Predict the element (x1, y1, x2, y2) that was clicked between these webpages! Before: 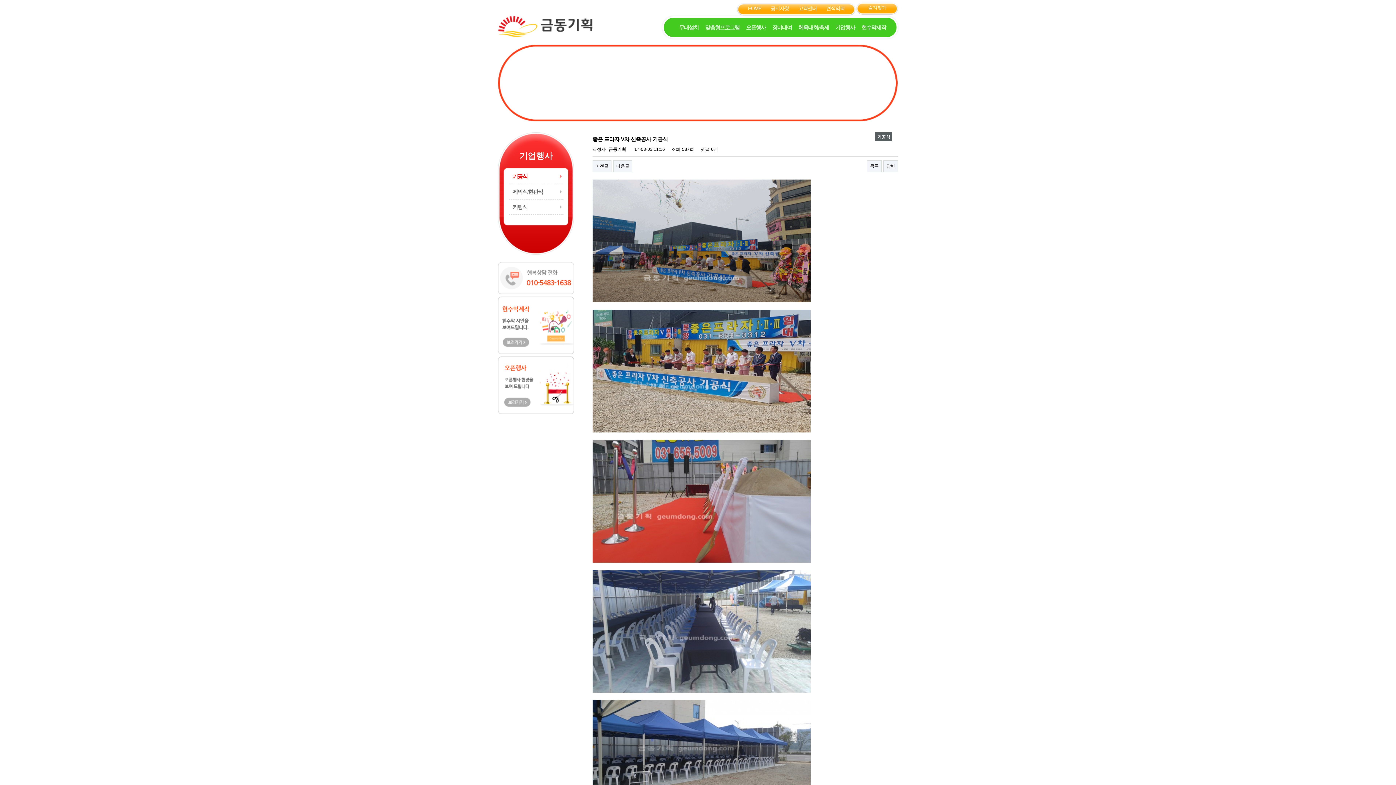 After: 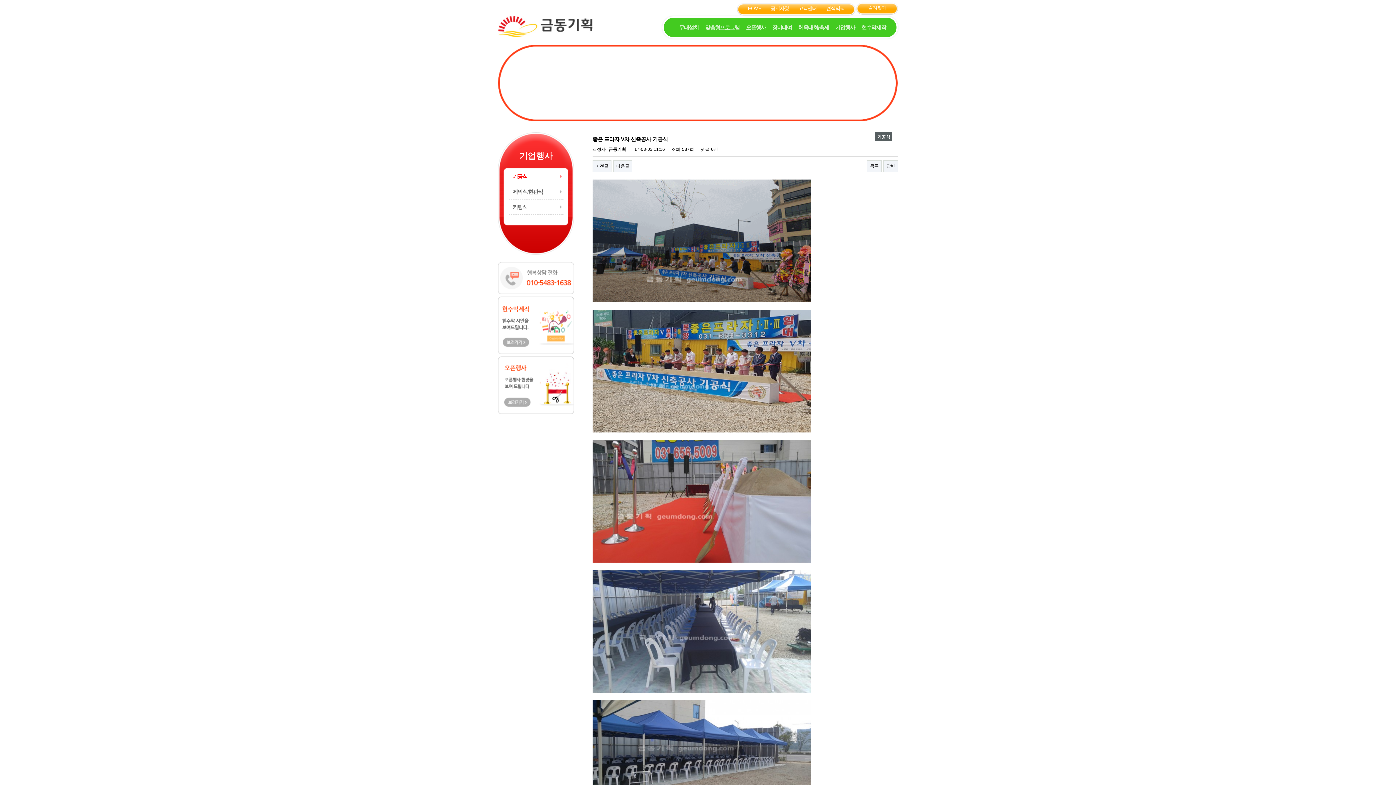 Action: bbox: (592, 502, 810, 507)